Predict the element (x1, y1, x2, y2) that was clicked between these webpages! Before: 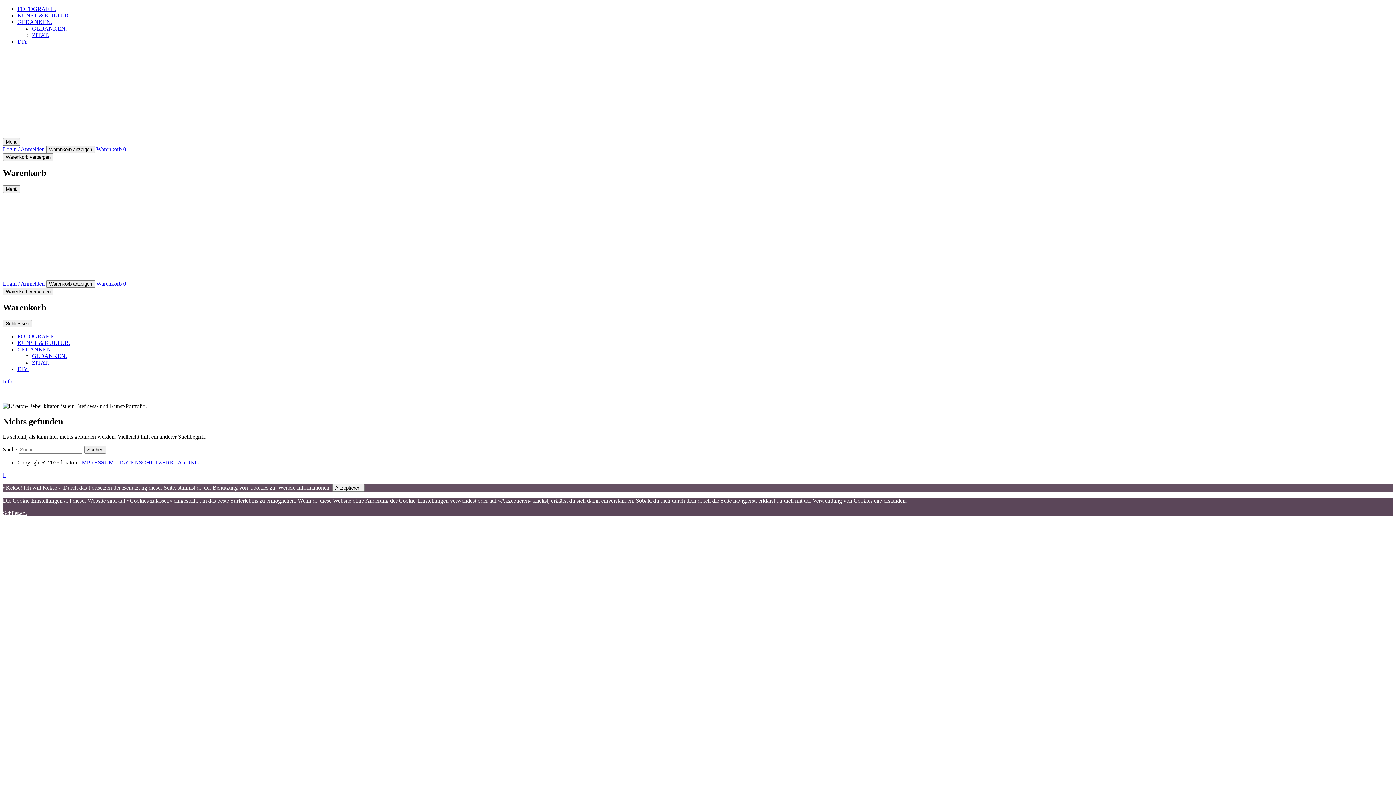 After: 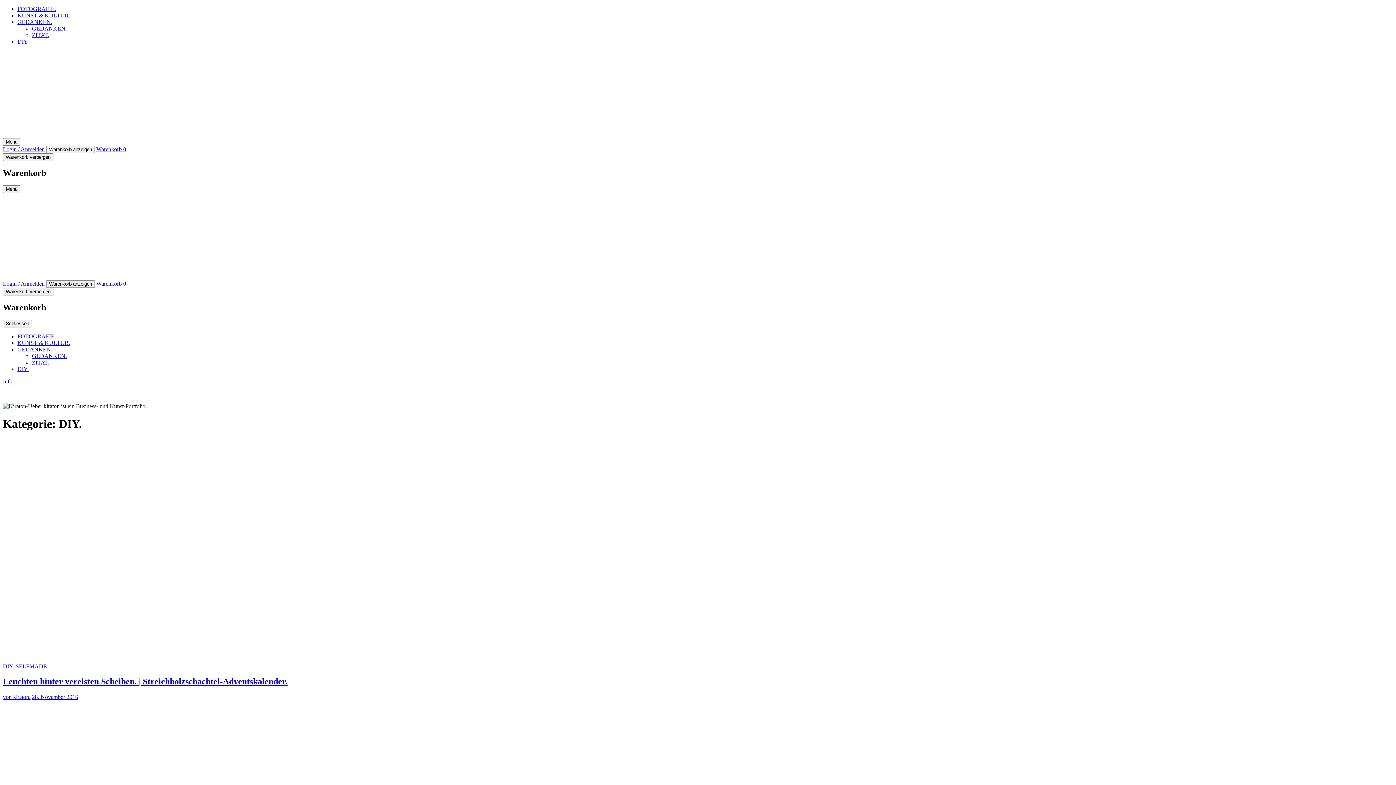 Action: bbox: (17, 366, 28, 372) label: DIY.